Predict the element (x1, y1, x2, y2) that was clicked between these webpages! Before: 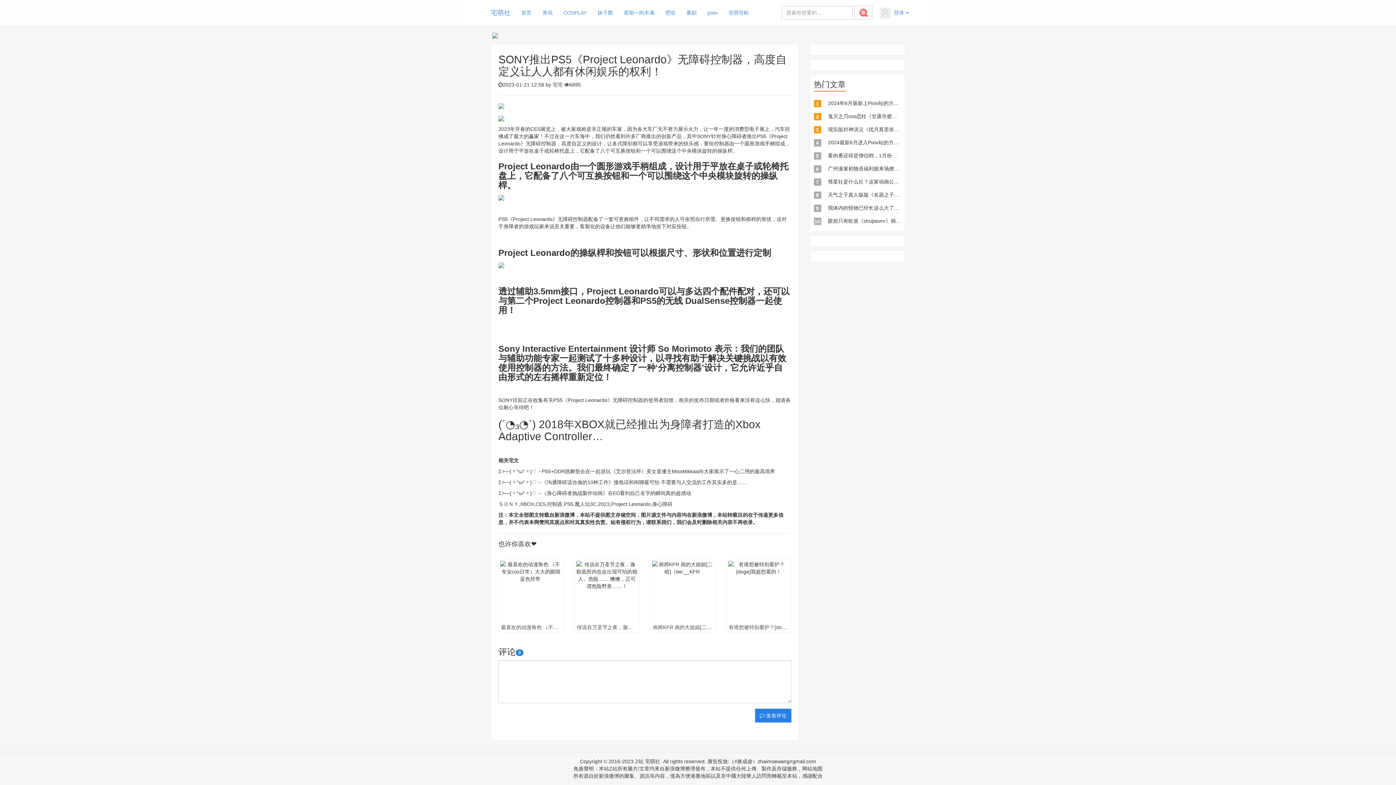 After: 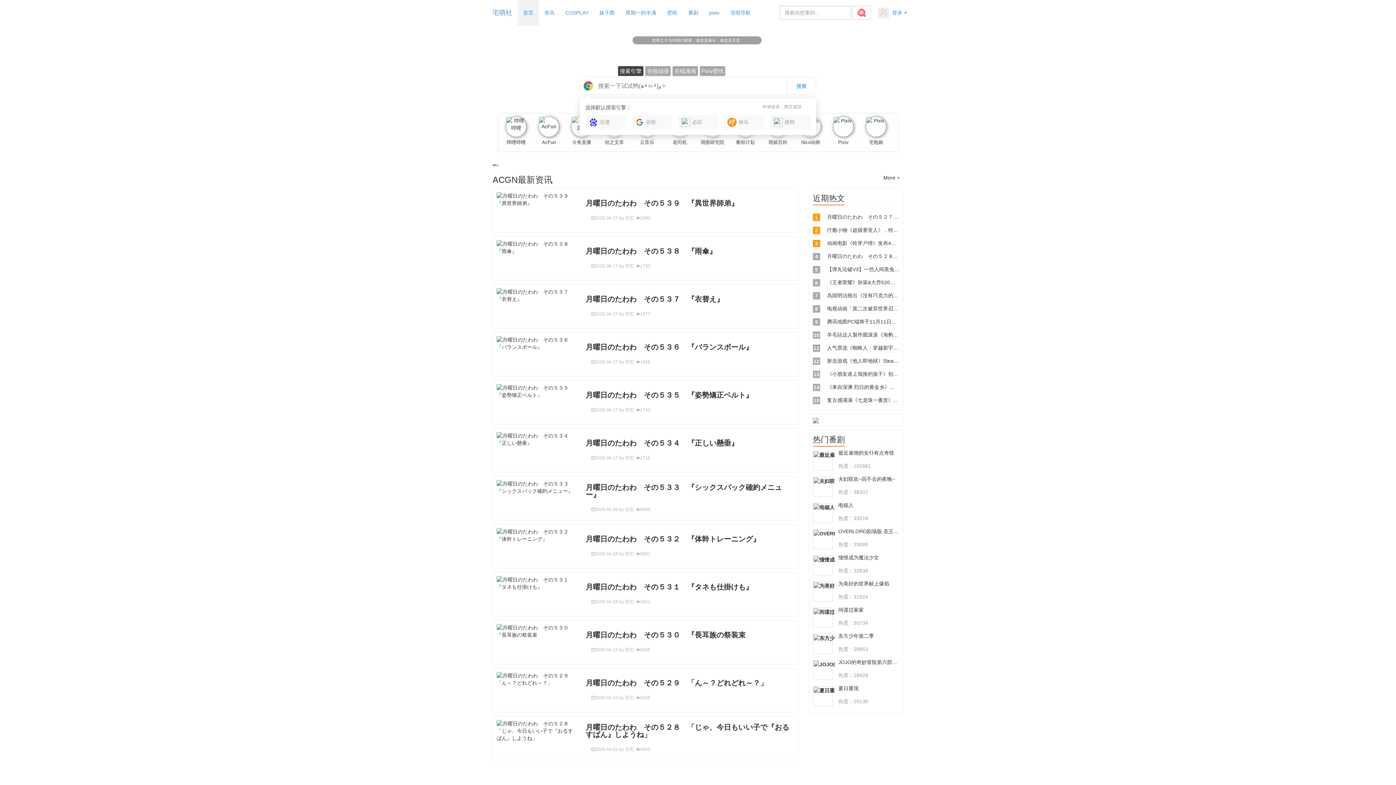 Action: bbox: (609, 766, 617, 771) label: Z站